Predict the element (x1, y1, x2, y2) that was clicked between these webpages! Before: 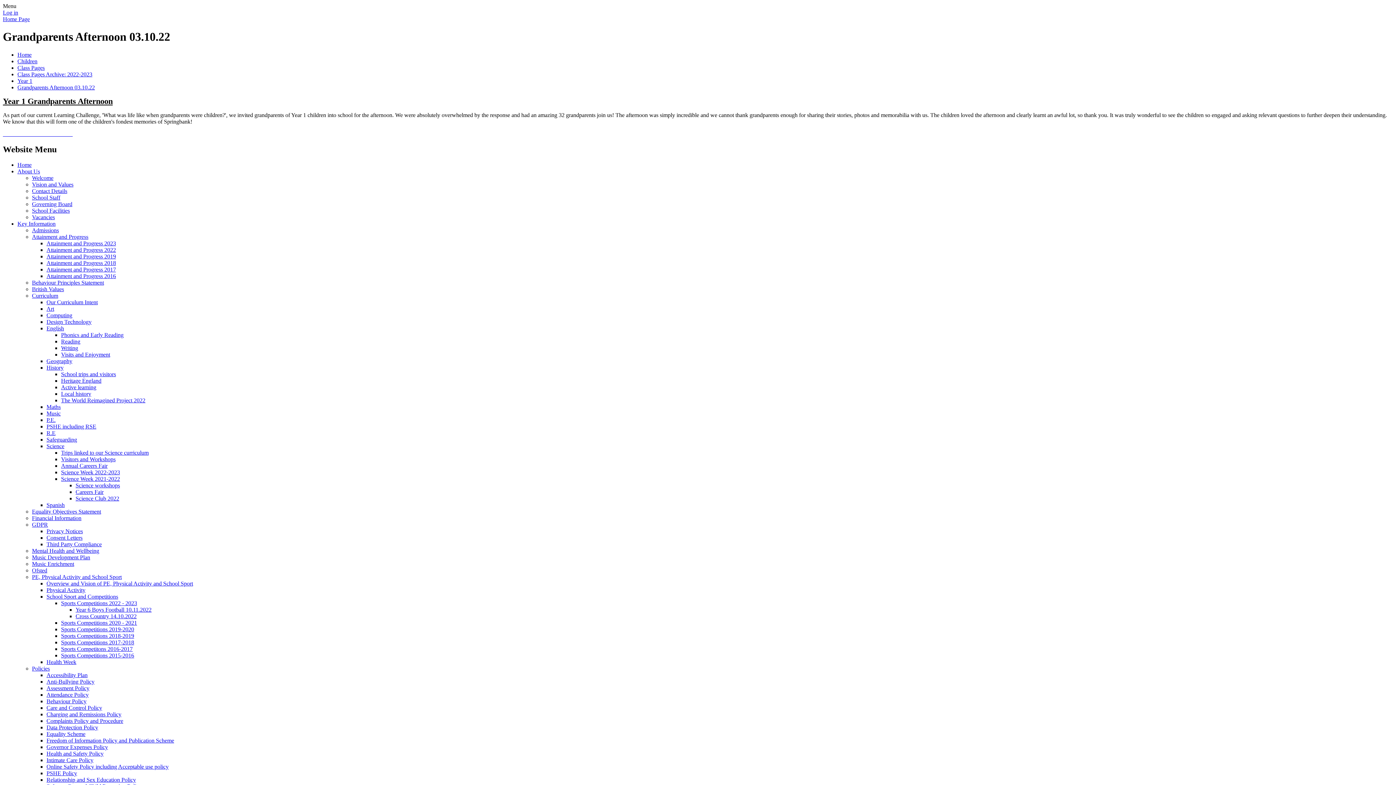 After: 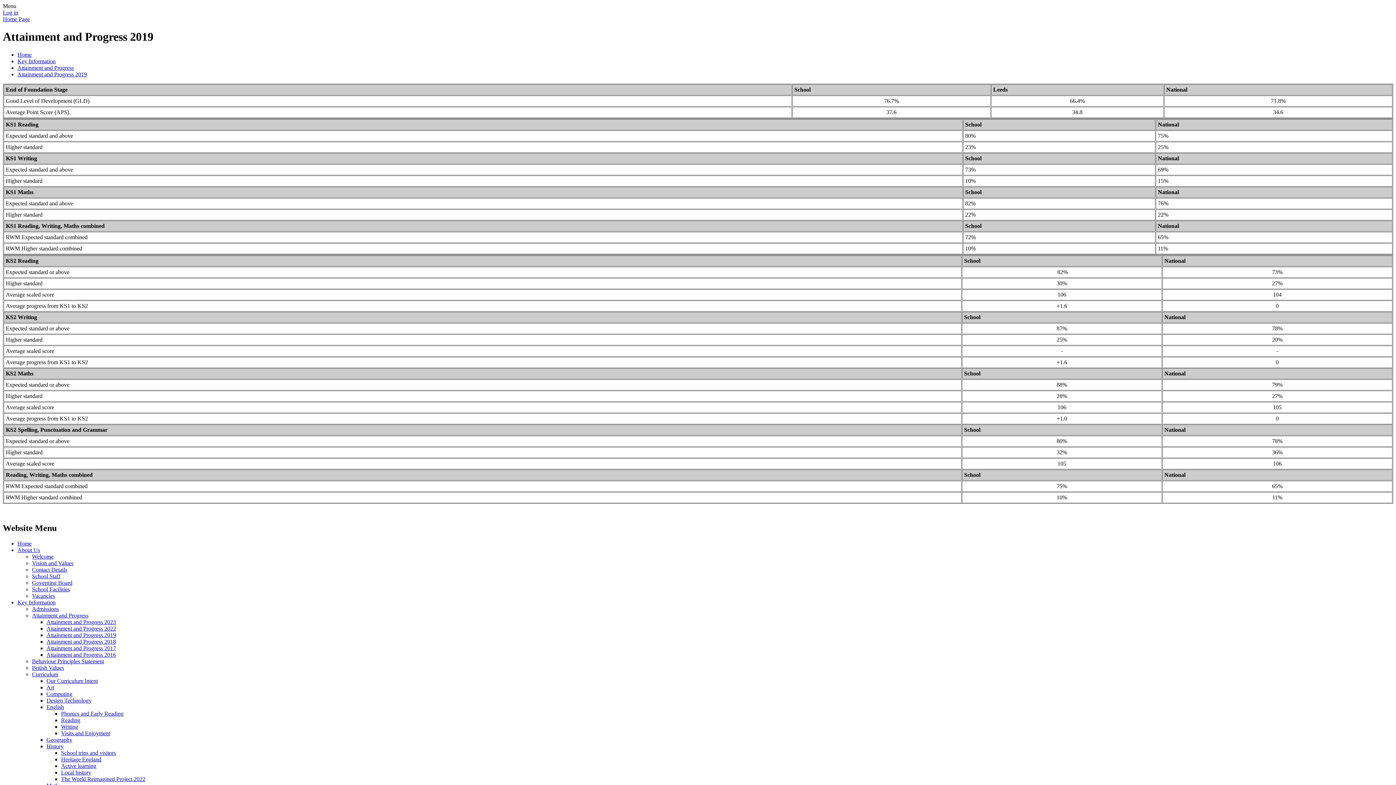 Action: bbox: (46, 253, 116, 259) label: Attainment and Progress 2019